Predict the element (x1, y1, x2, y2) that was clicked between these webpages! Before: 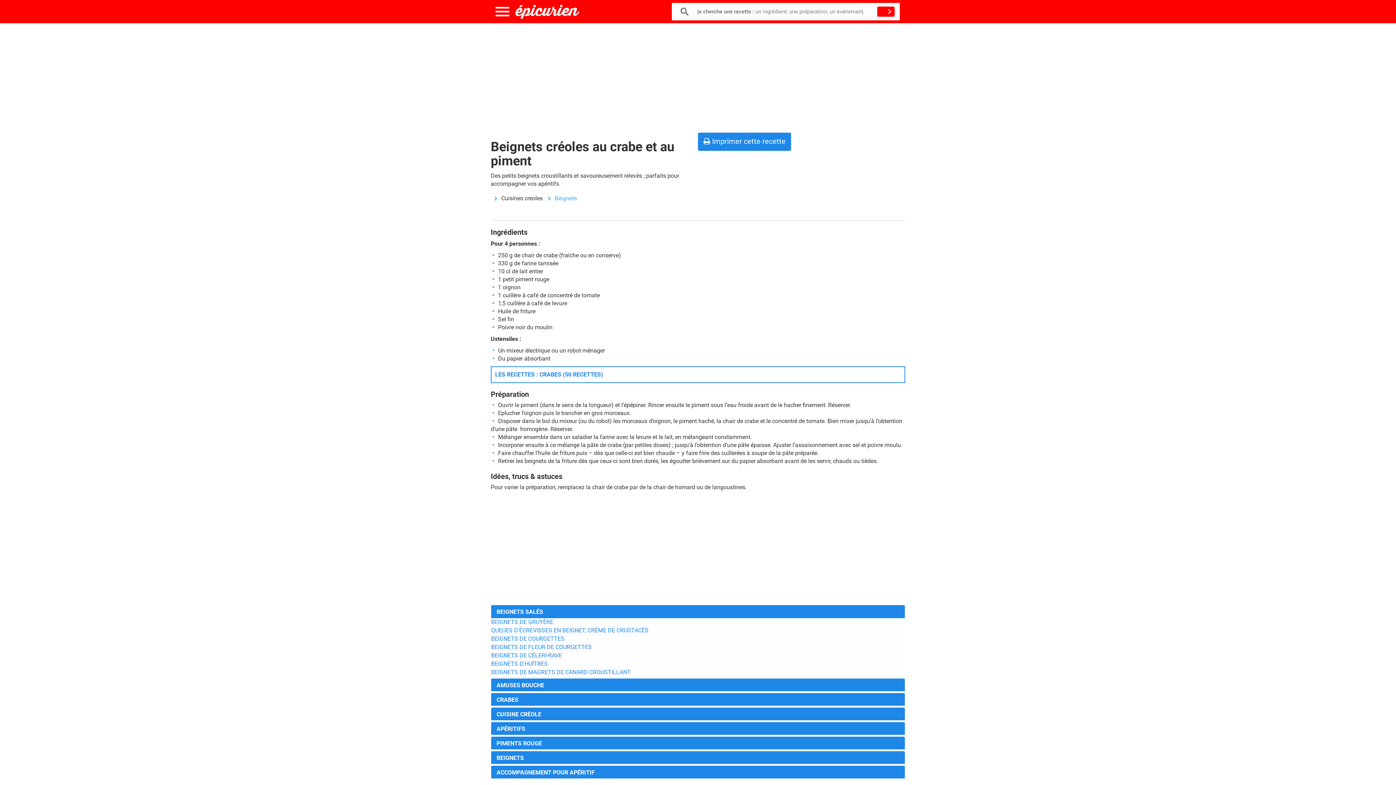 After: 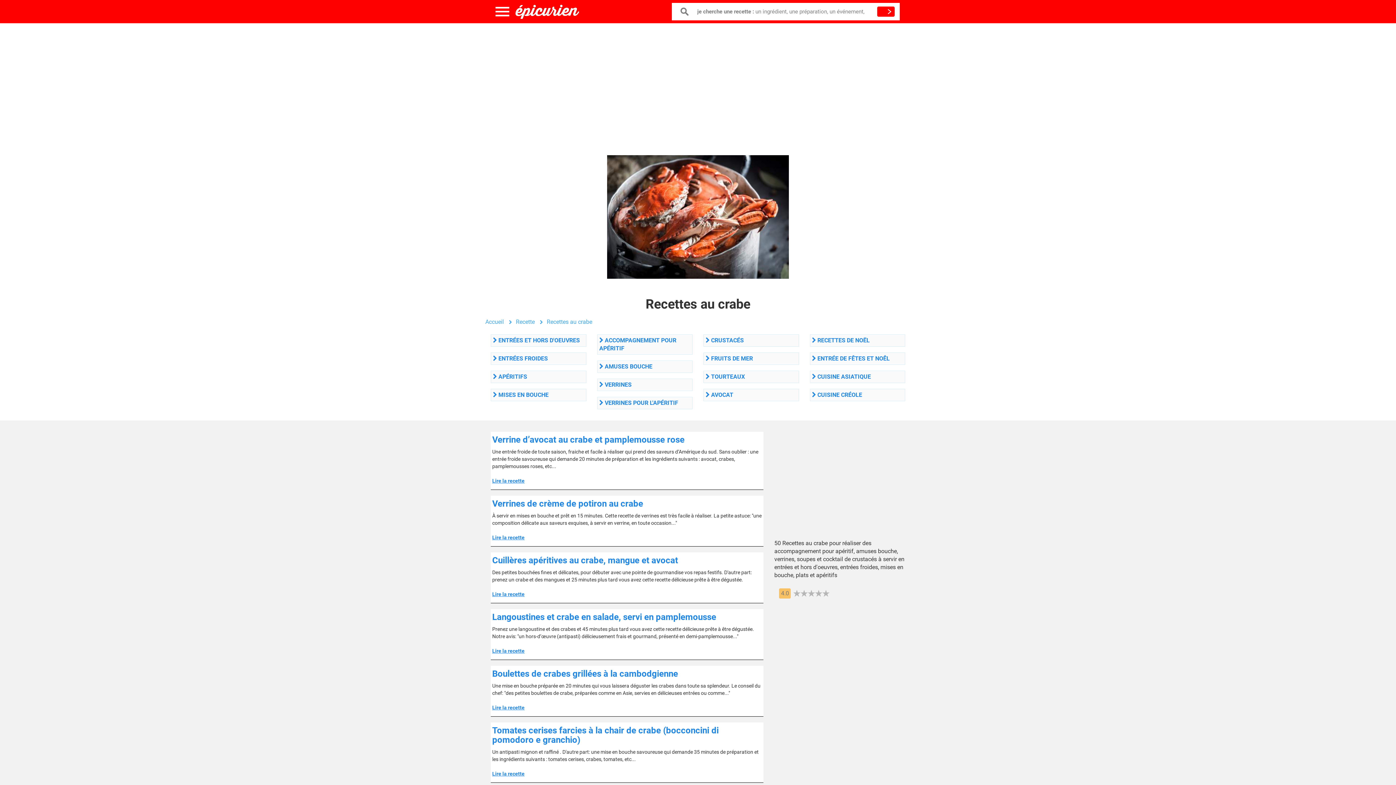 Action: bbox: (490, 366, 905, 383) label: LES RECETTES : CRABES (50 RECETTES)